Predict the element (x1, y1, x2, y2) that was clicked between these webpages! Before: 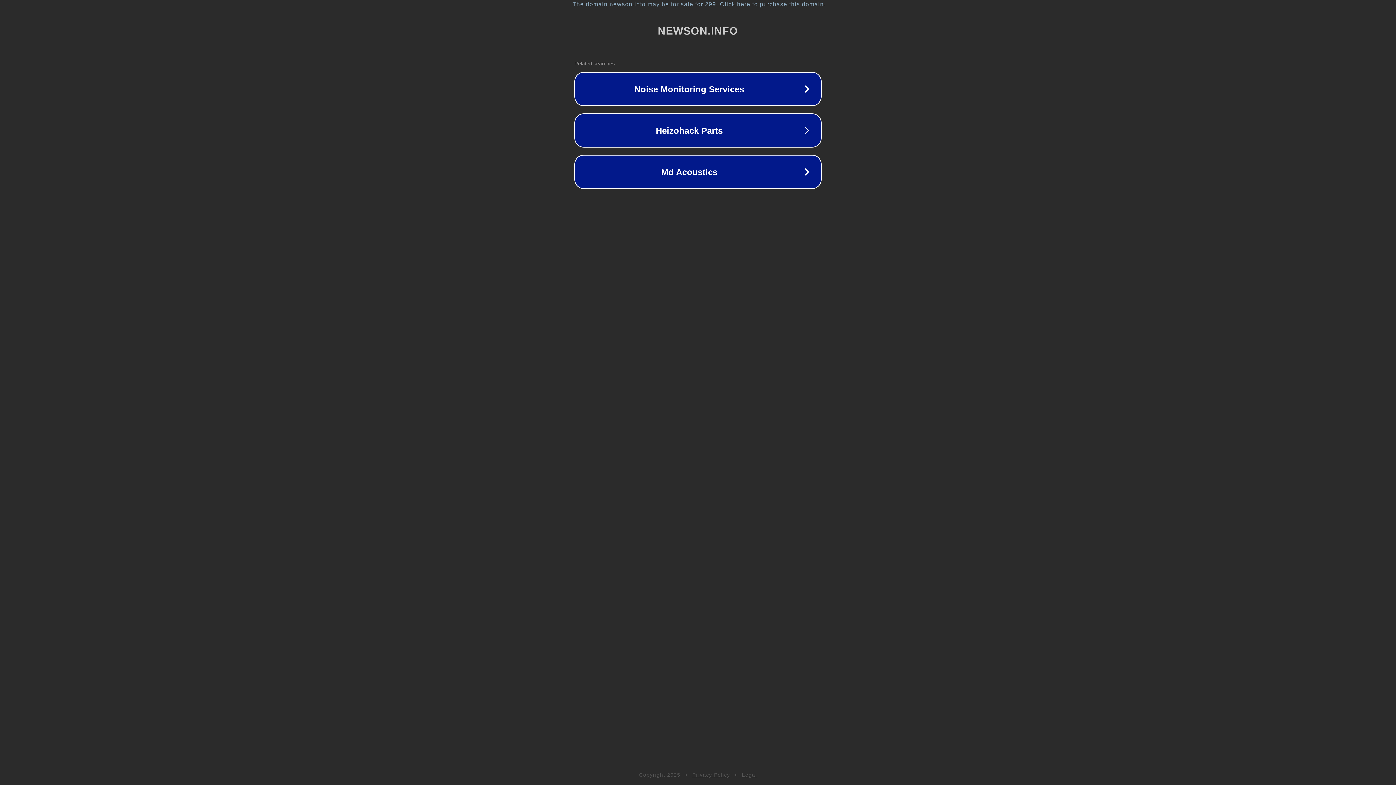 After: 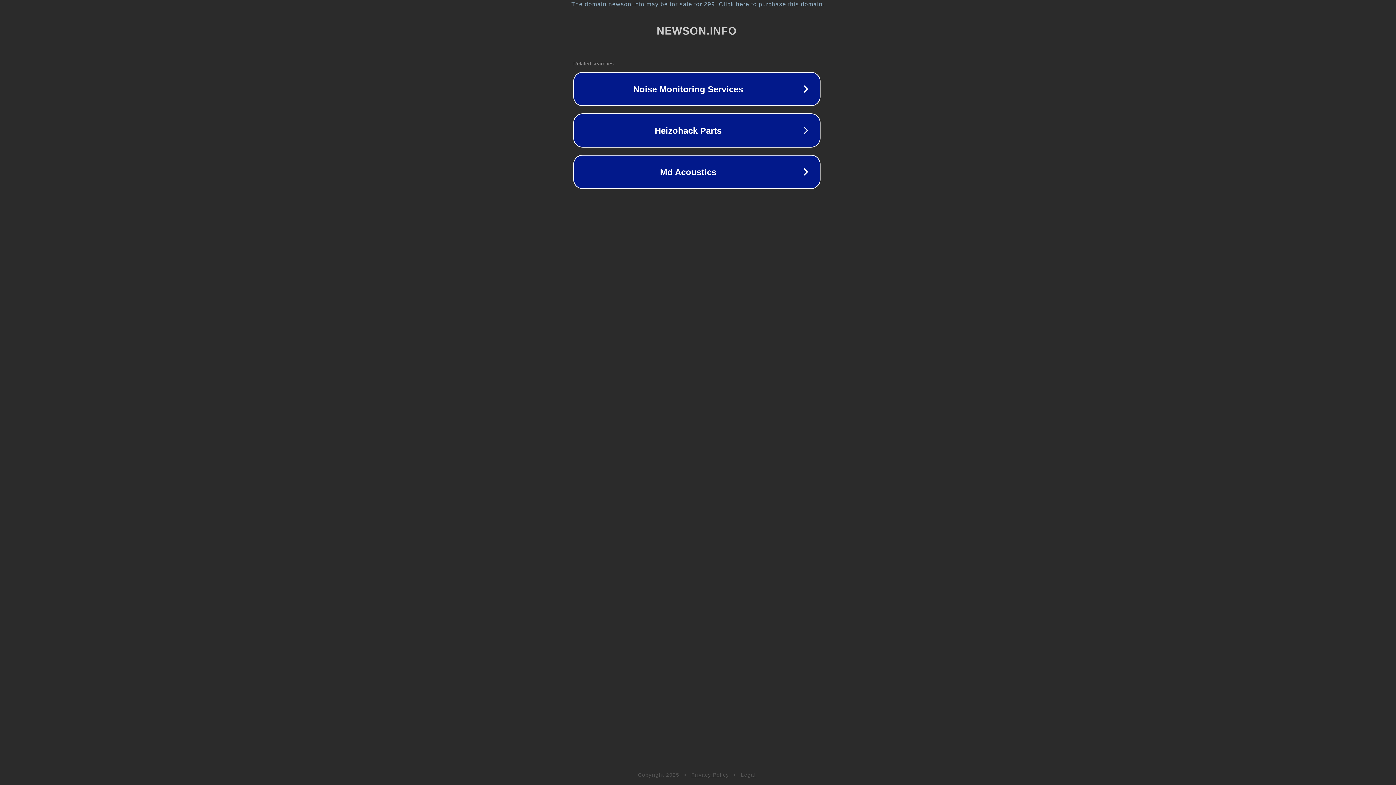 Action: label: The domain newson.info may be for sale for 299. Click here to purchase this domain. bbox: (1, 1, 1397, 7)